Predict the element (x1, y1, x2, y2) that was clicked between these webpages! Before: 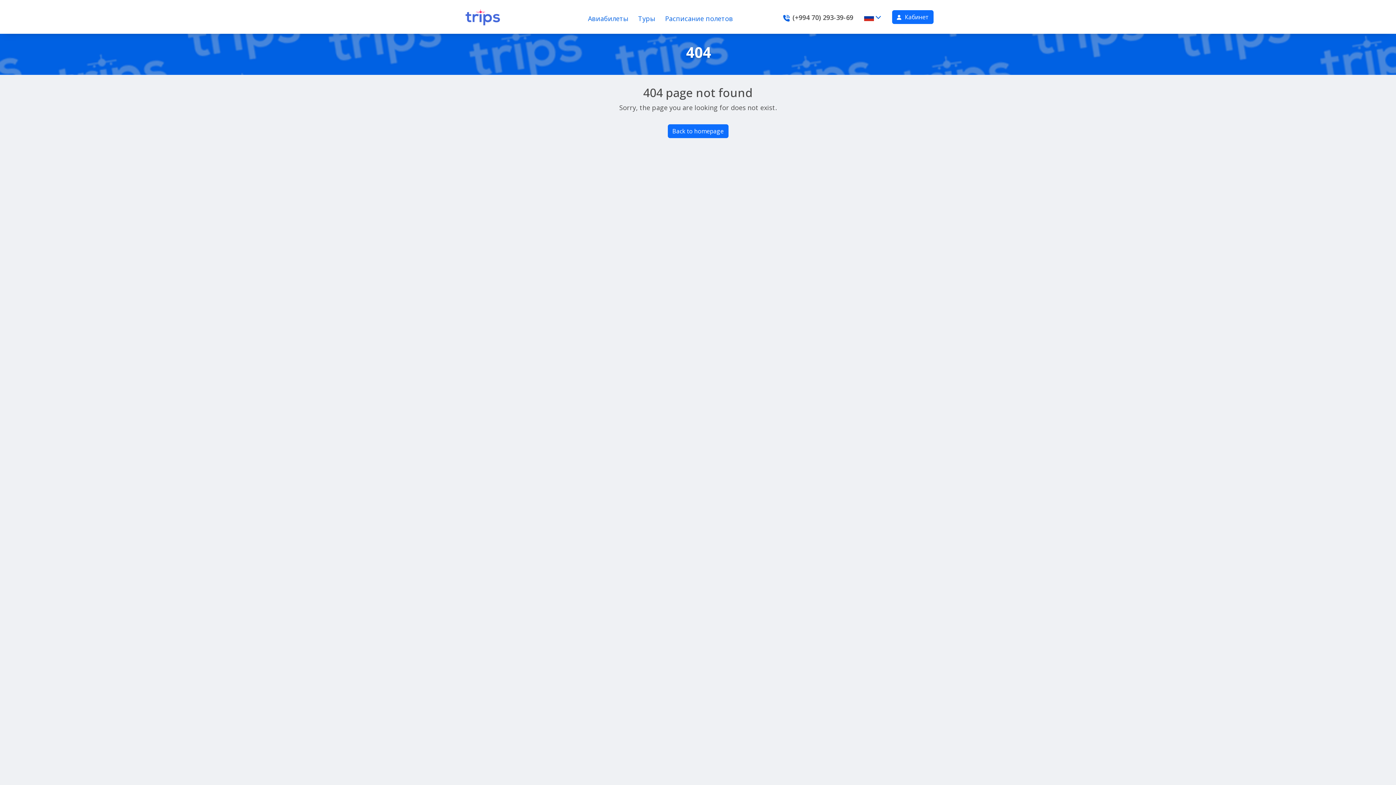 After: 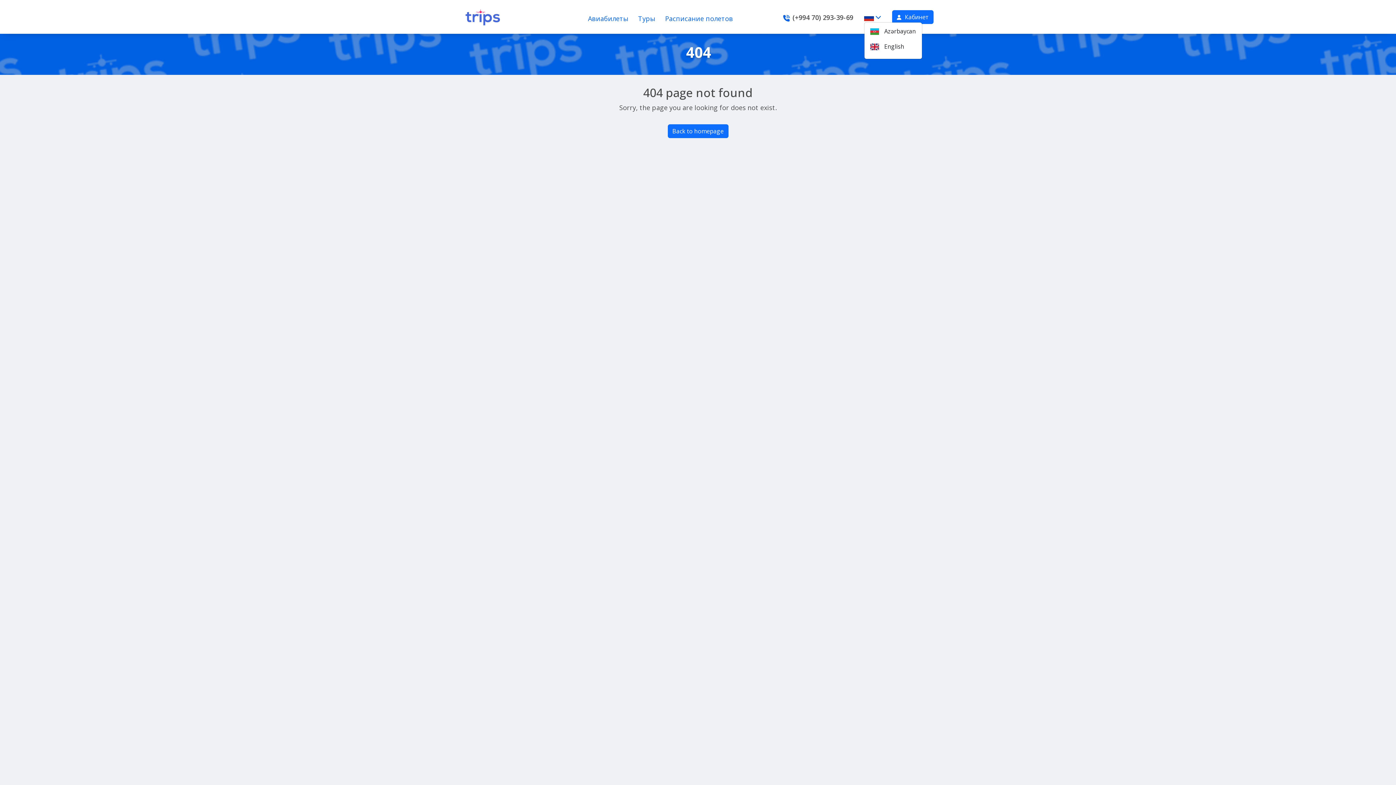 Action: bbox: (864, 12, 881, 20) label:  